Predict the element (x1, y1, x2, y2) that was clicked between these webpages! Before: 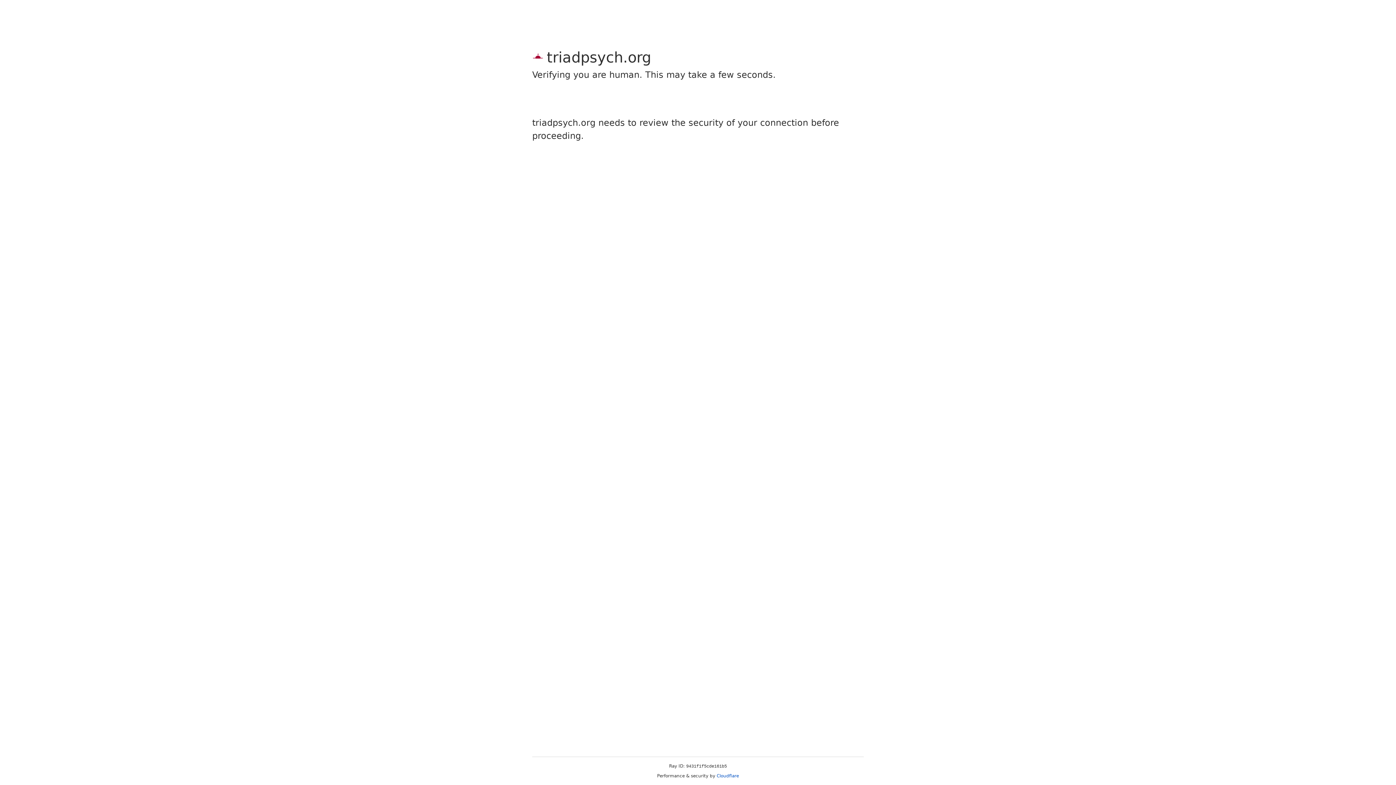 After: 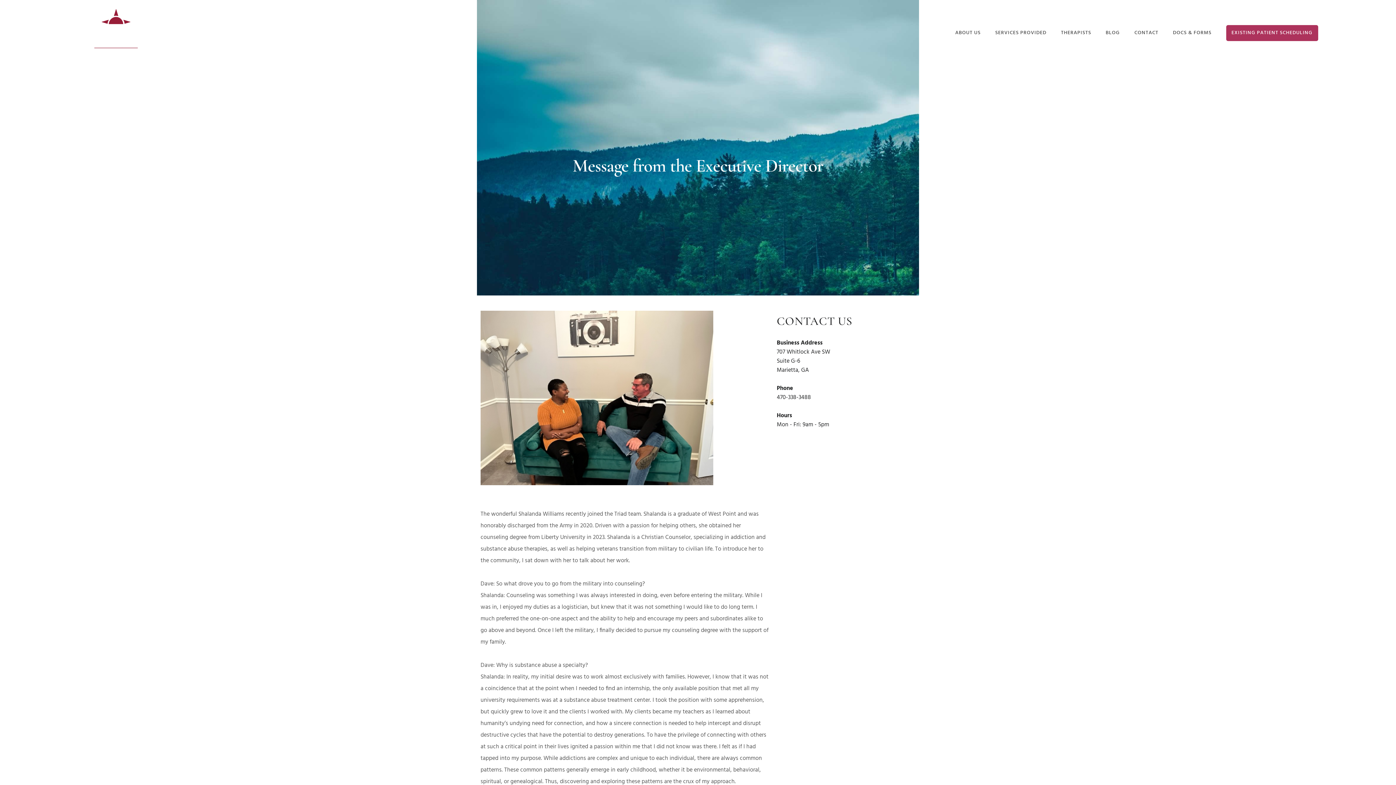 Action: bbox: (716, 773, 739, 778) label: Cloudflare